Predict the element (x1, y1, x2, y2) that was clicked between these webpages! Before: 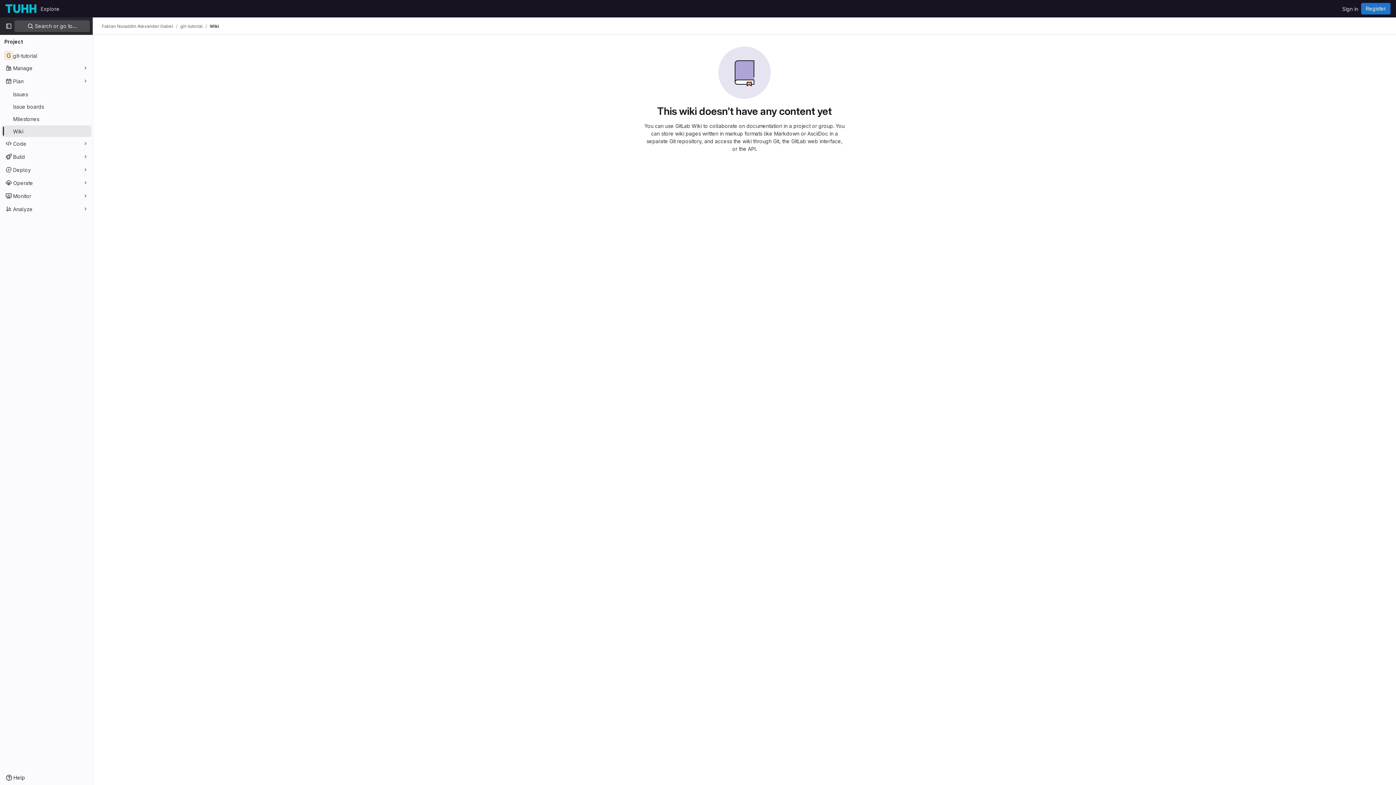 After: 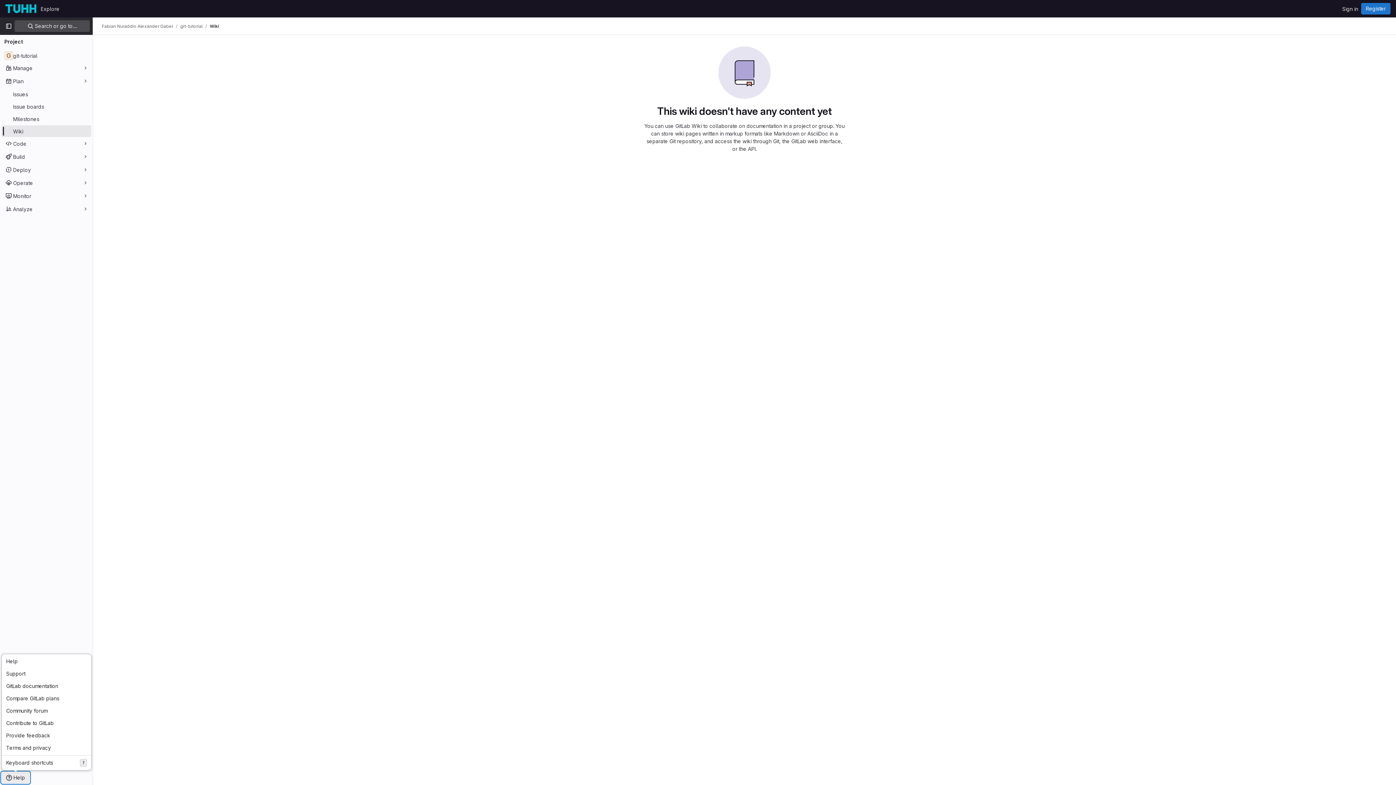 Action: label: Help bbox: (1, 772, 29, 784)